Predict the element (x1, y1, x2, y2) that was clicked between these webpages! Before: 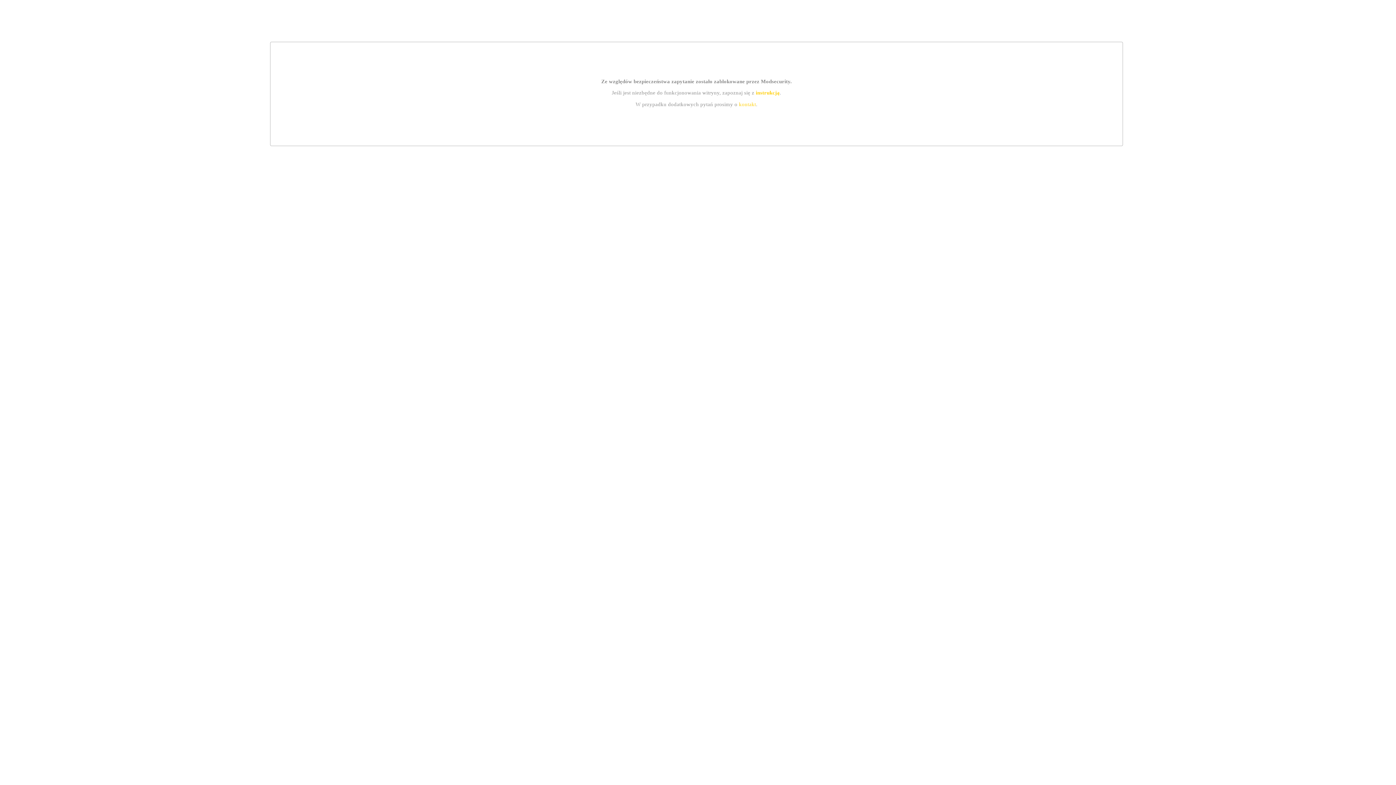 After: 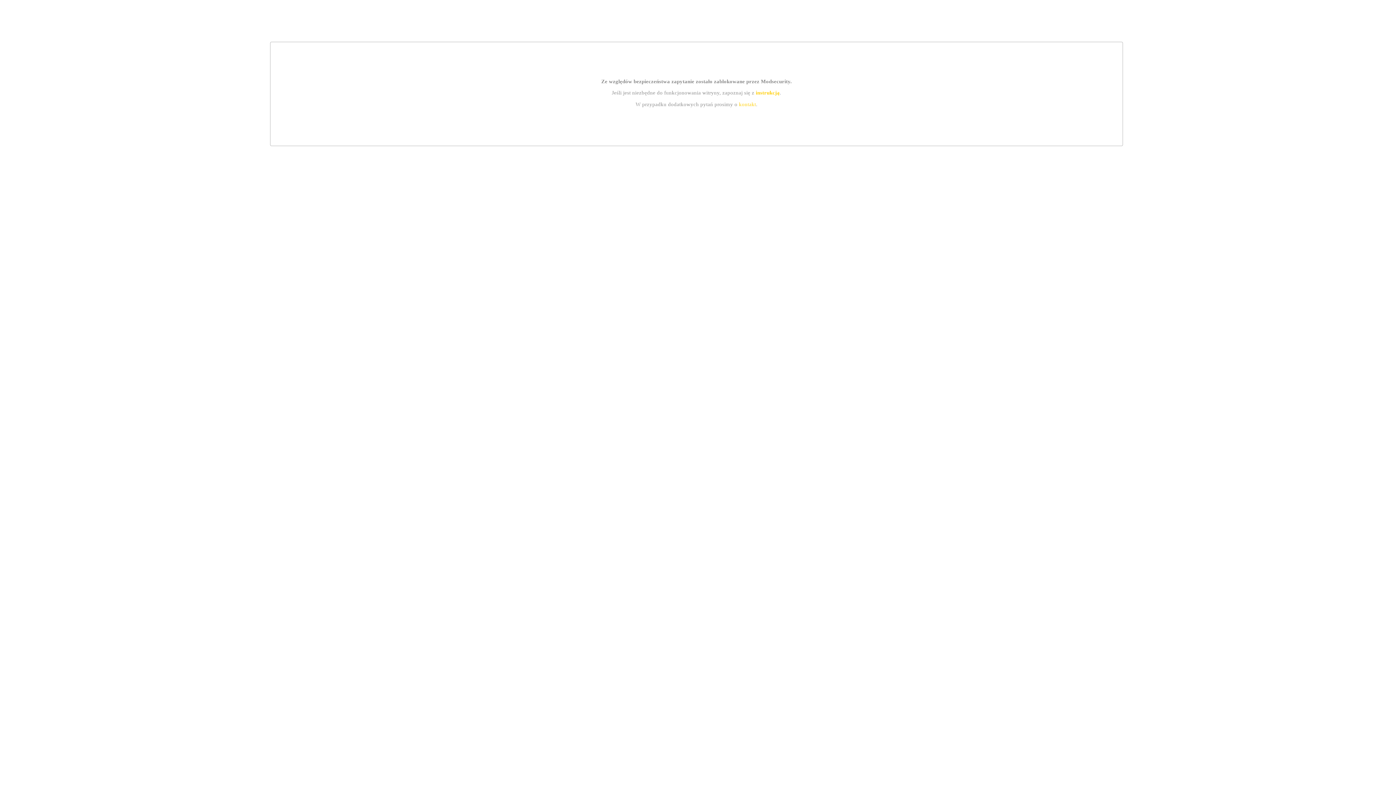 Action: bbox: (755, 89, 779, 95) label: instrukcją